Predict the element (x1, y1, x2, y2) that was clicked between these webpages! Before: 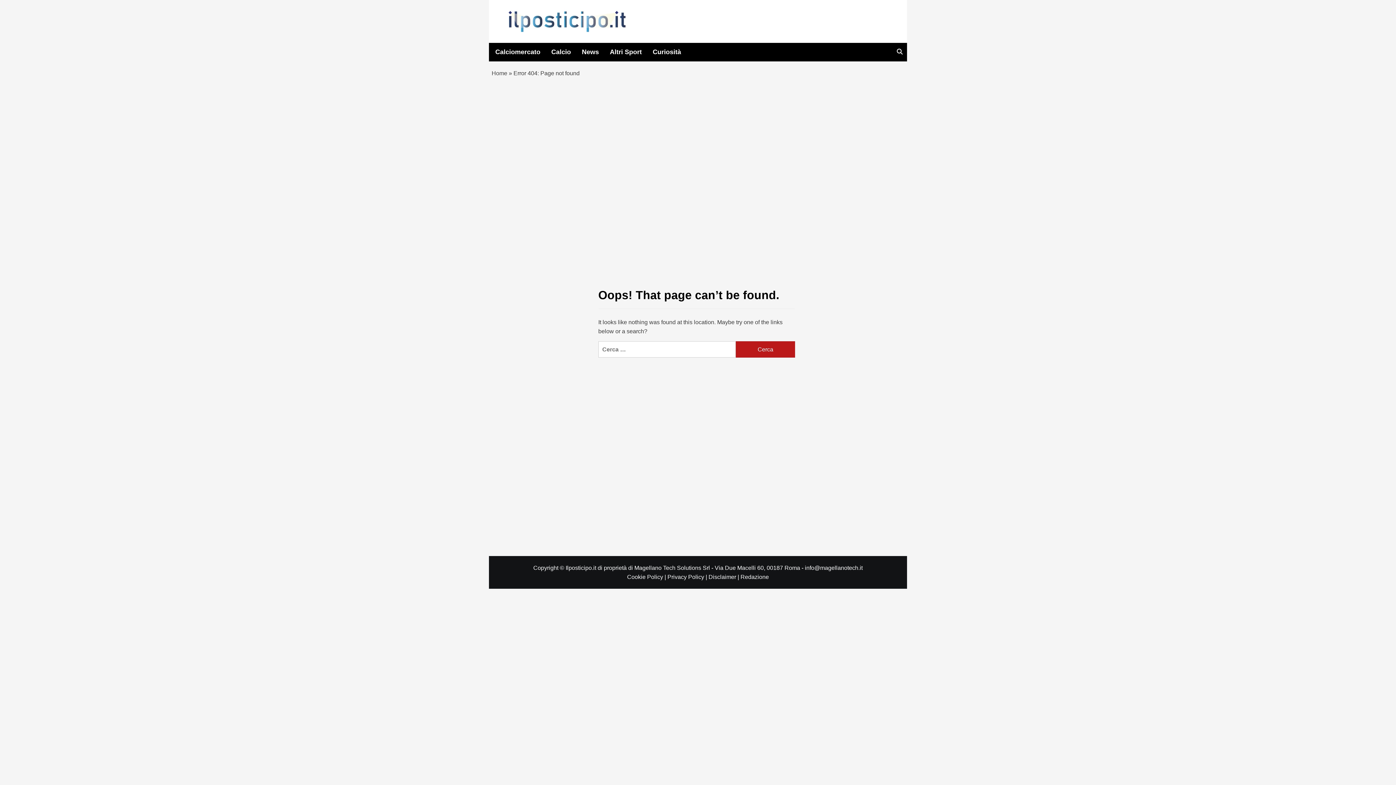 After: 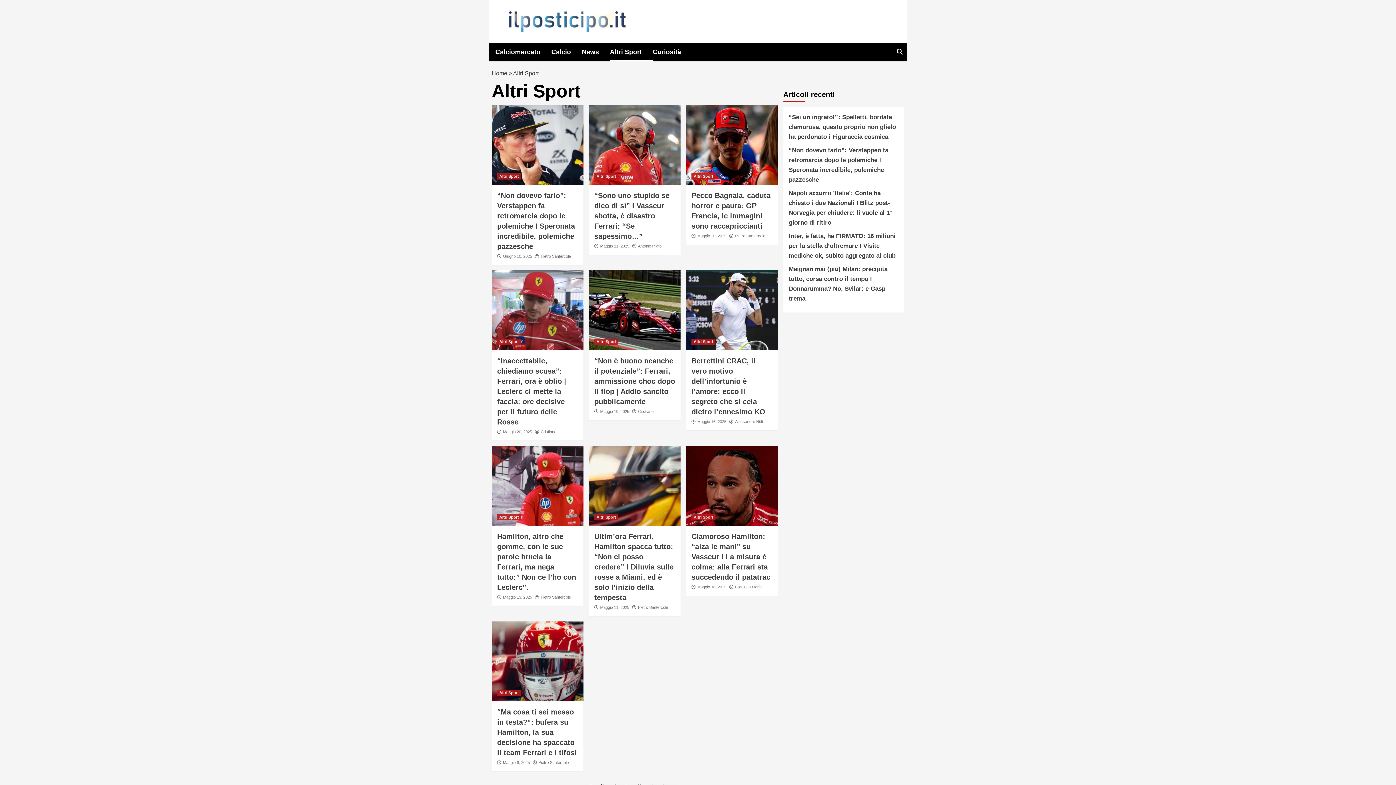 Action: bbox: (610, 43, 652, 61) label: Altri Sport